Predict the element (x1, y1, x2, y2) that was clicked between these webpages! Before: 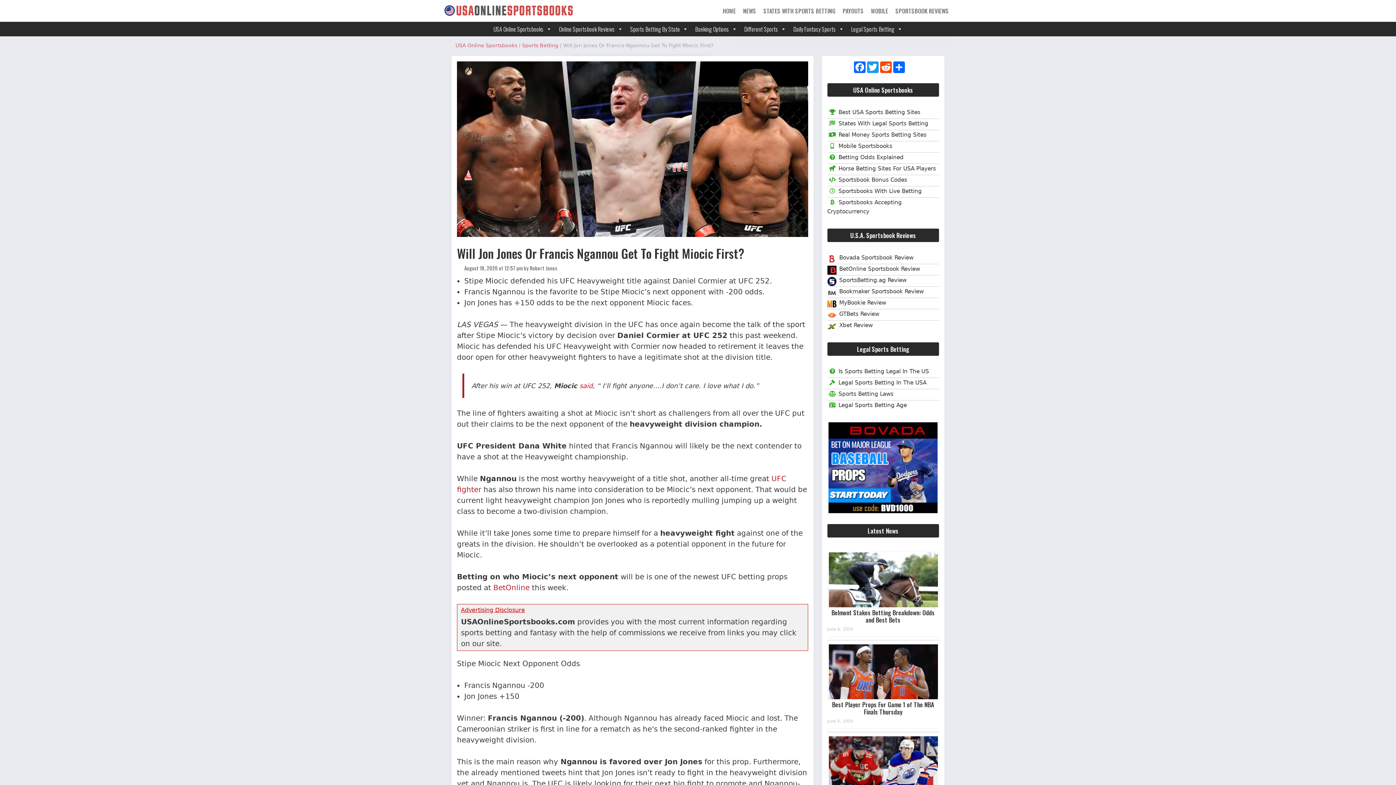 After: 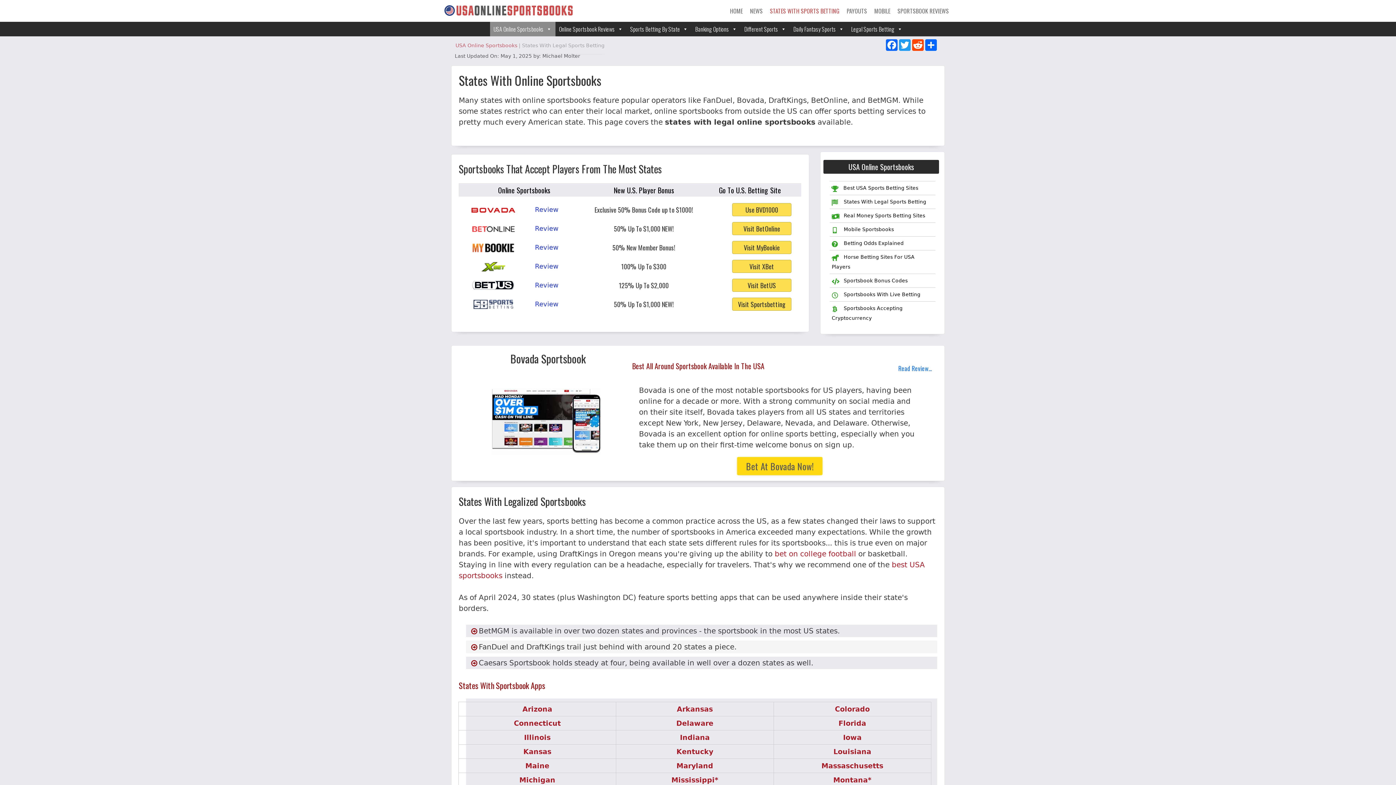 Action: label: States With Legal Sports Betting bbox: (827, 120, 928, 126)